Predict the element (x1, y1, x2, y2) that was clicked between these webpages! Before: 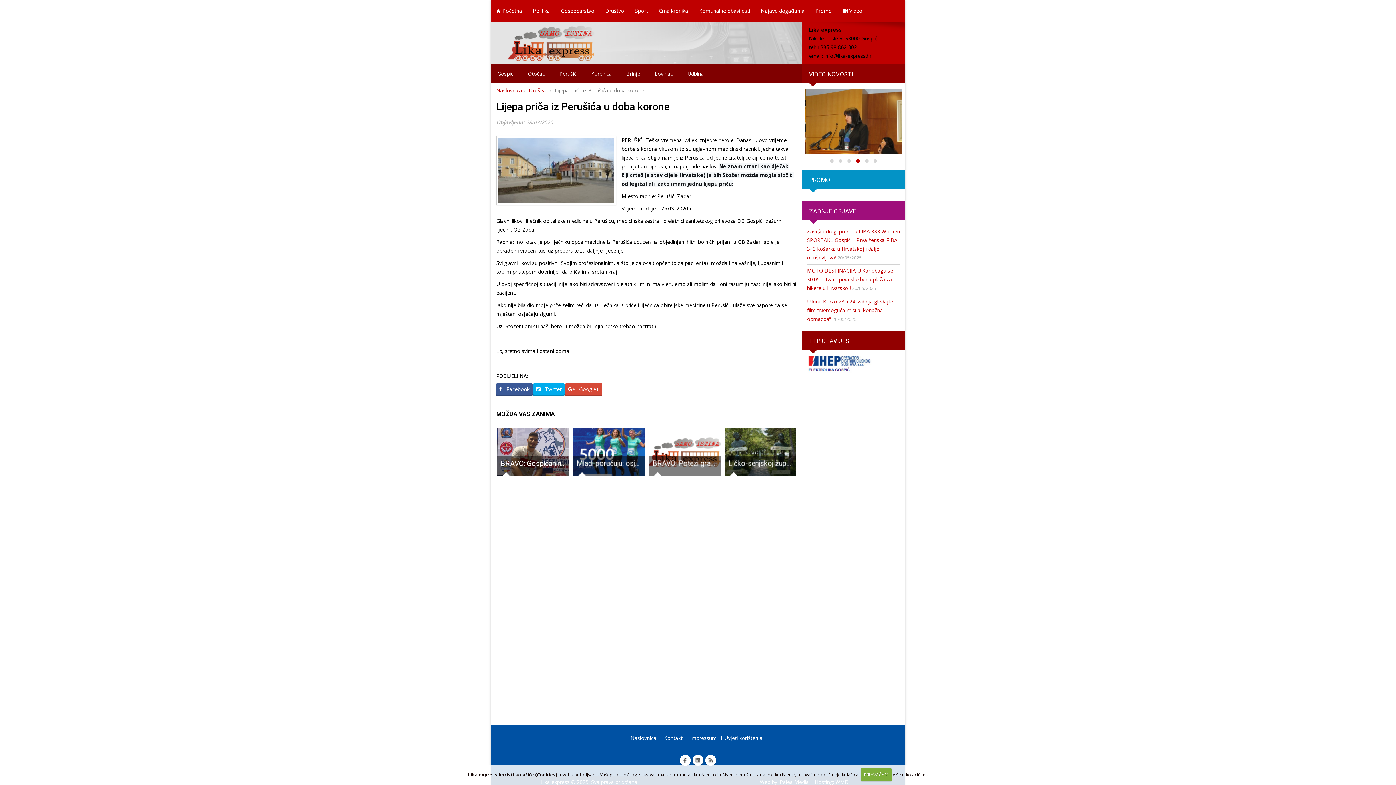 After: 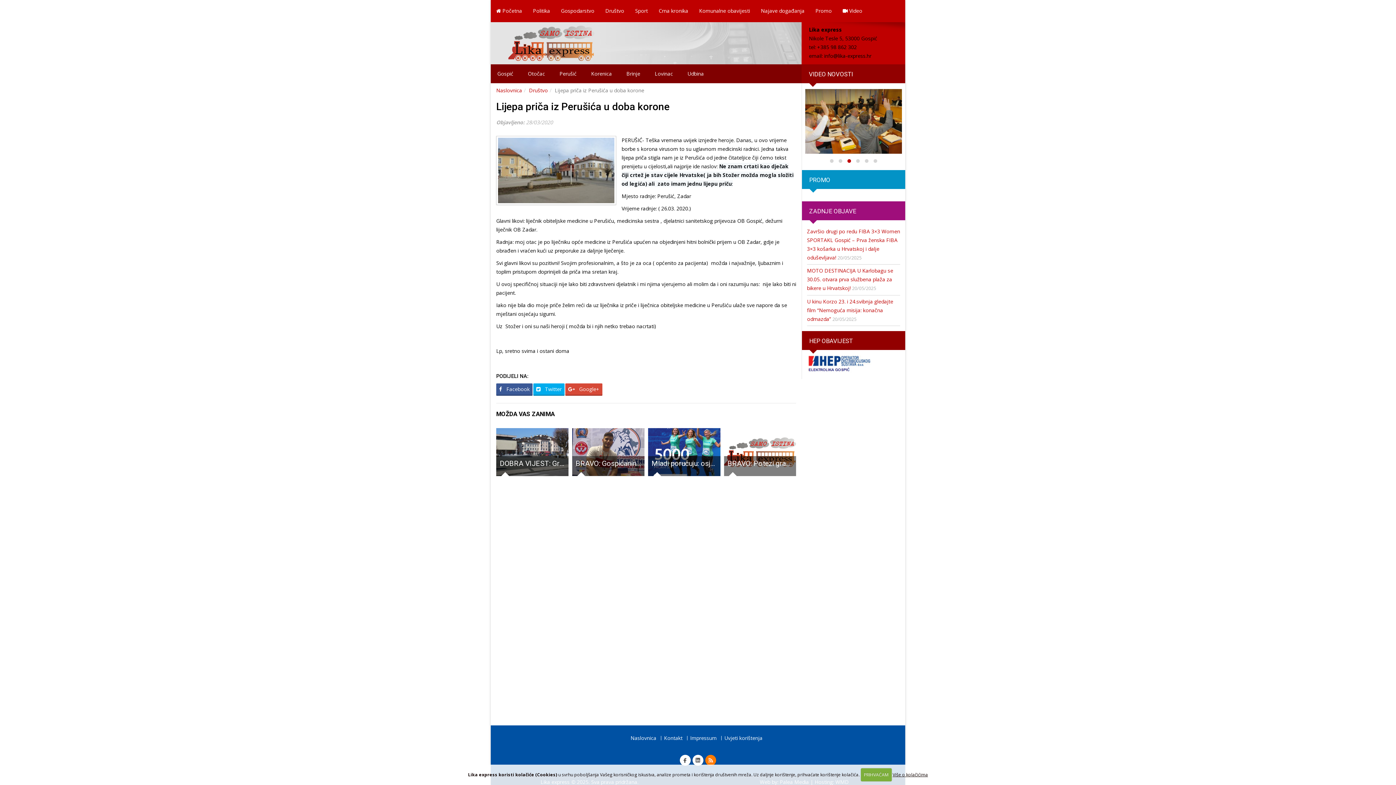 Action: bbox: (705, 755, 716, 766) label: RSS Lika express